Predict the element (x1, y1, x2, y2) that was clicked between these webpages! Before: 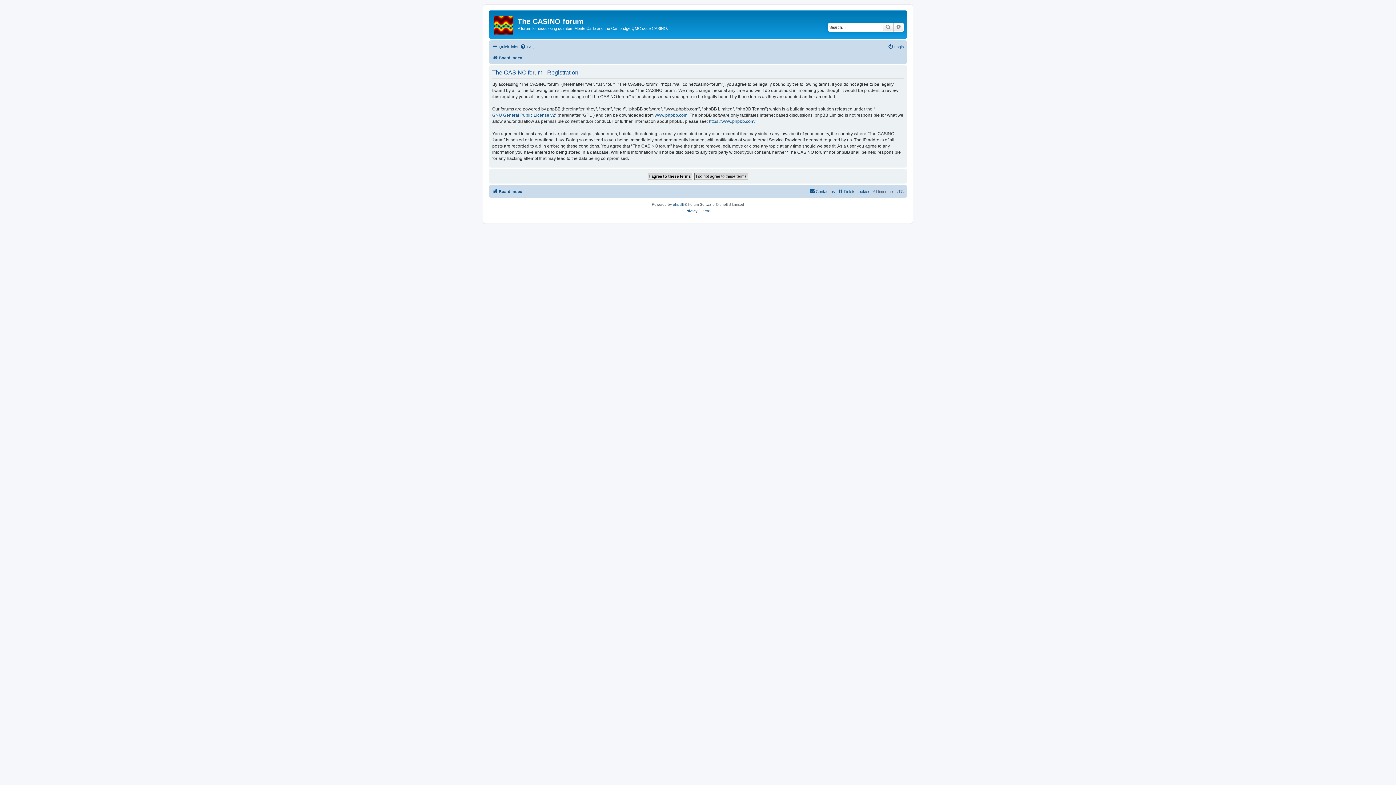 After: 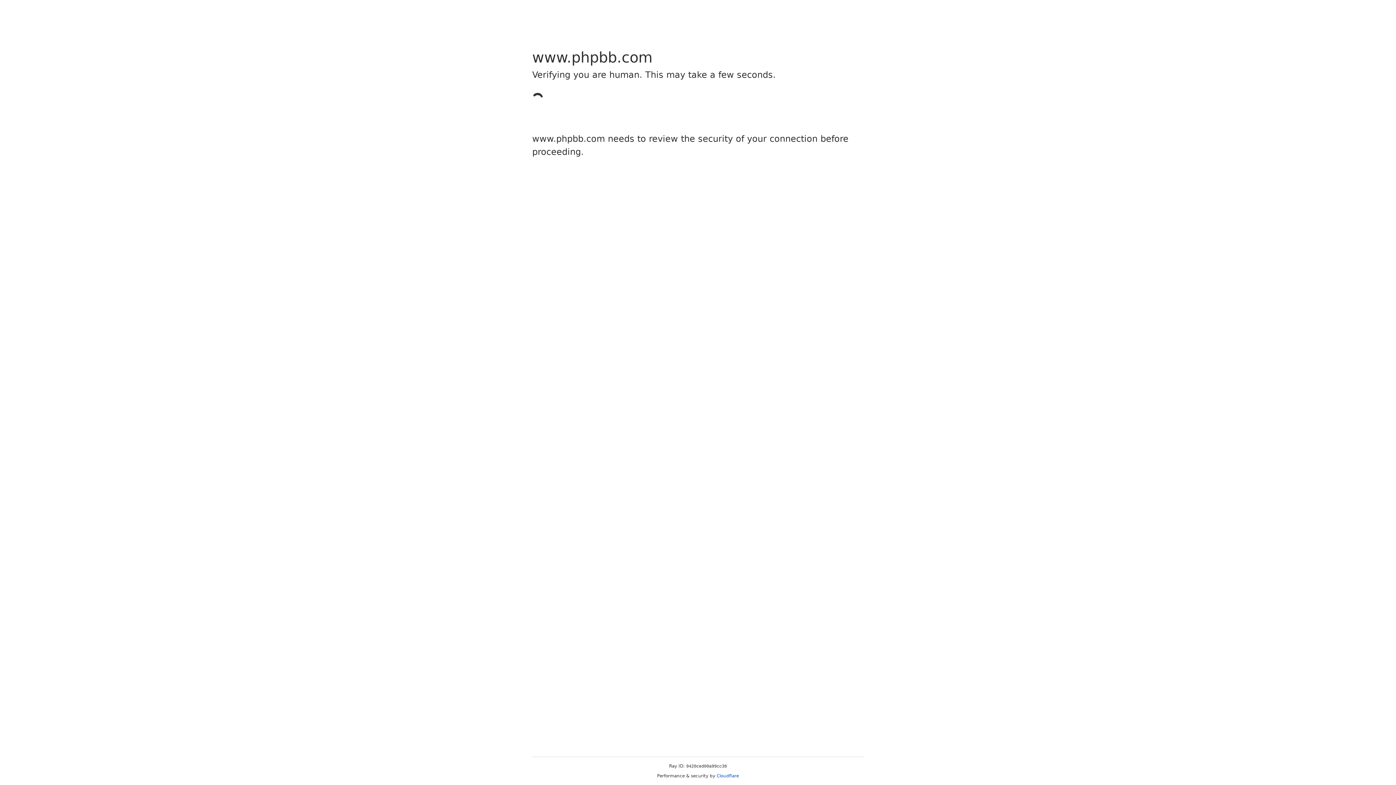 Action: bbox: (654, 112, 687, 118) label: www.phpbb.com